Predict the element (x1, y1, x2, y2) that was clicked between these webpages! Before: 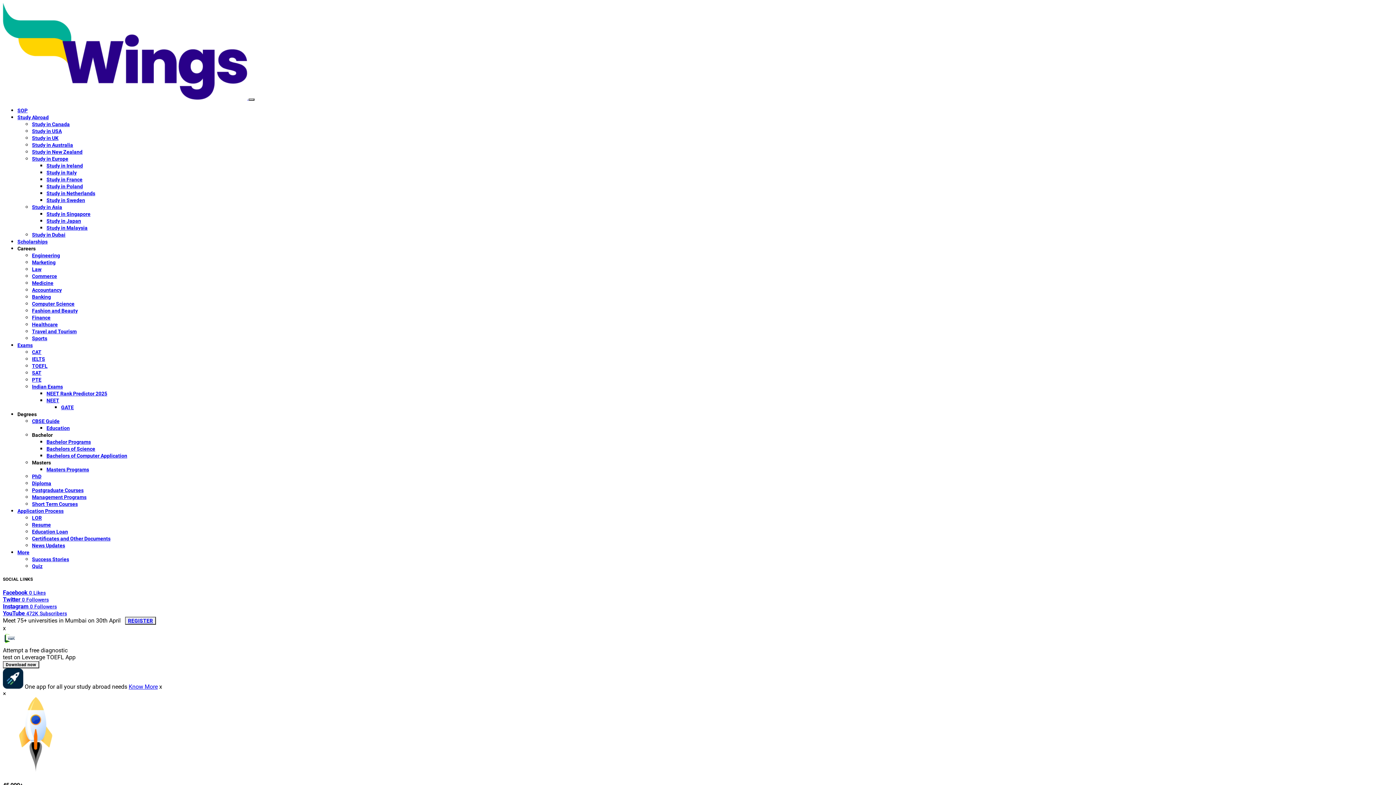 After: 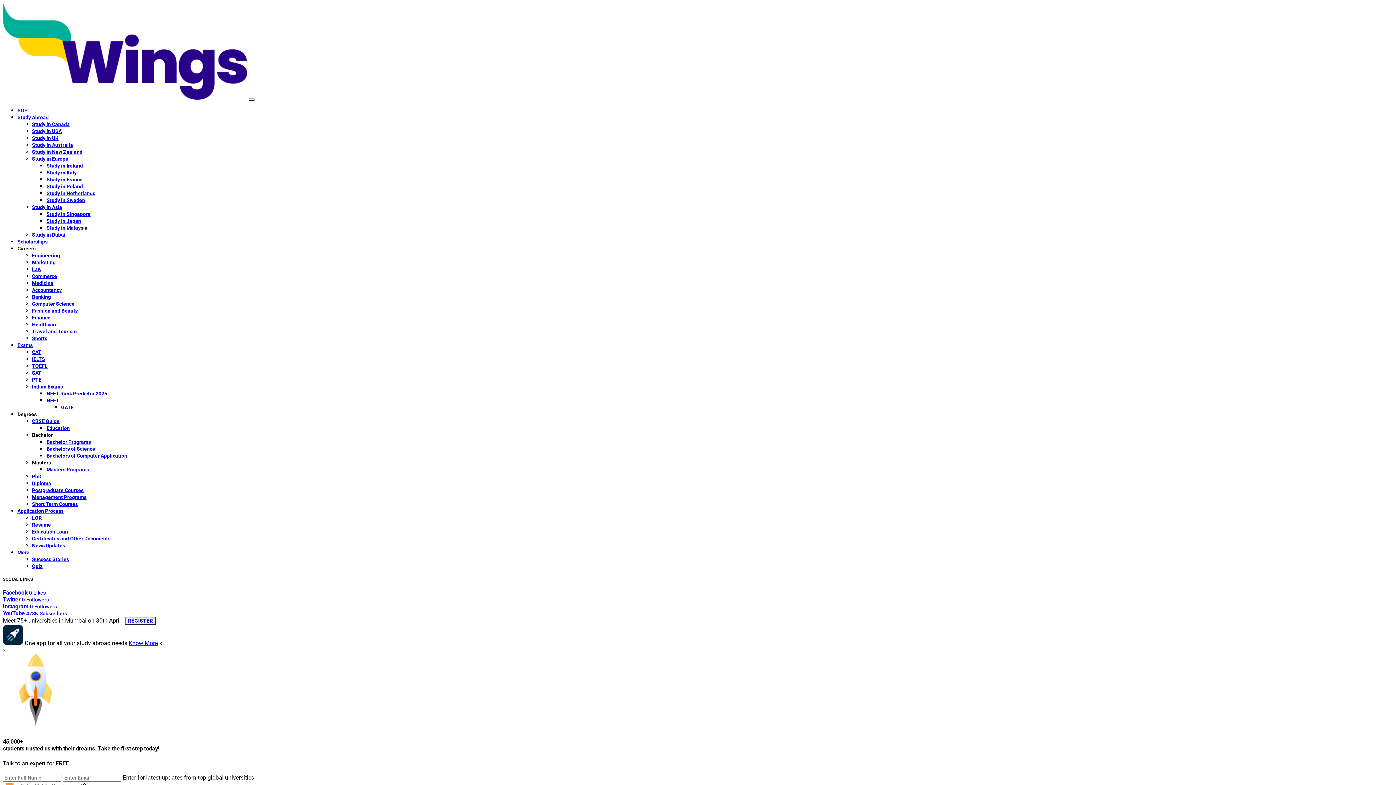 Action: label: Education Loan bbox: (32, 529, 68, 534)